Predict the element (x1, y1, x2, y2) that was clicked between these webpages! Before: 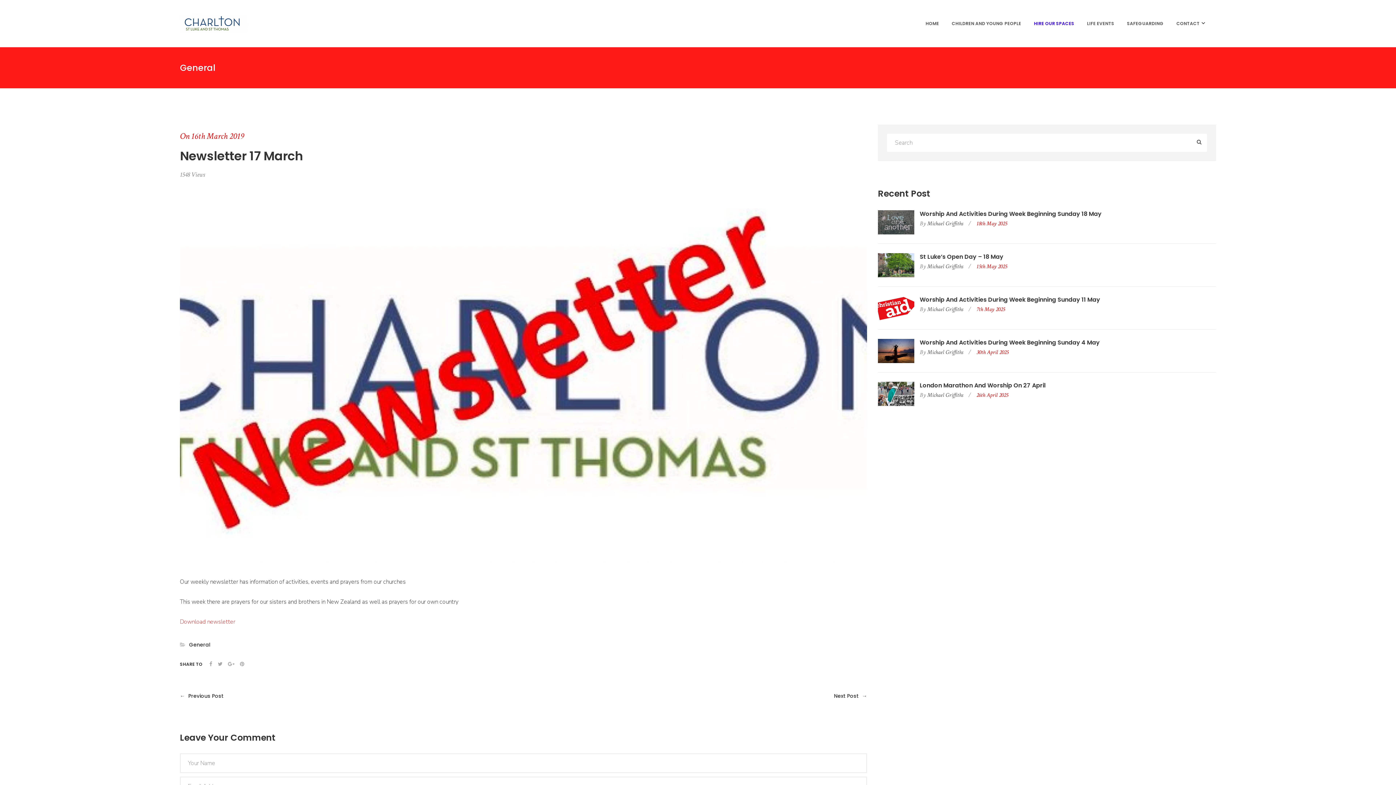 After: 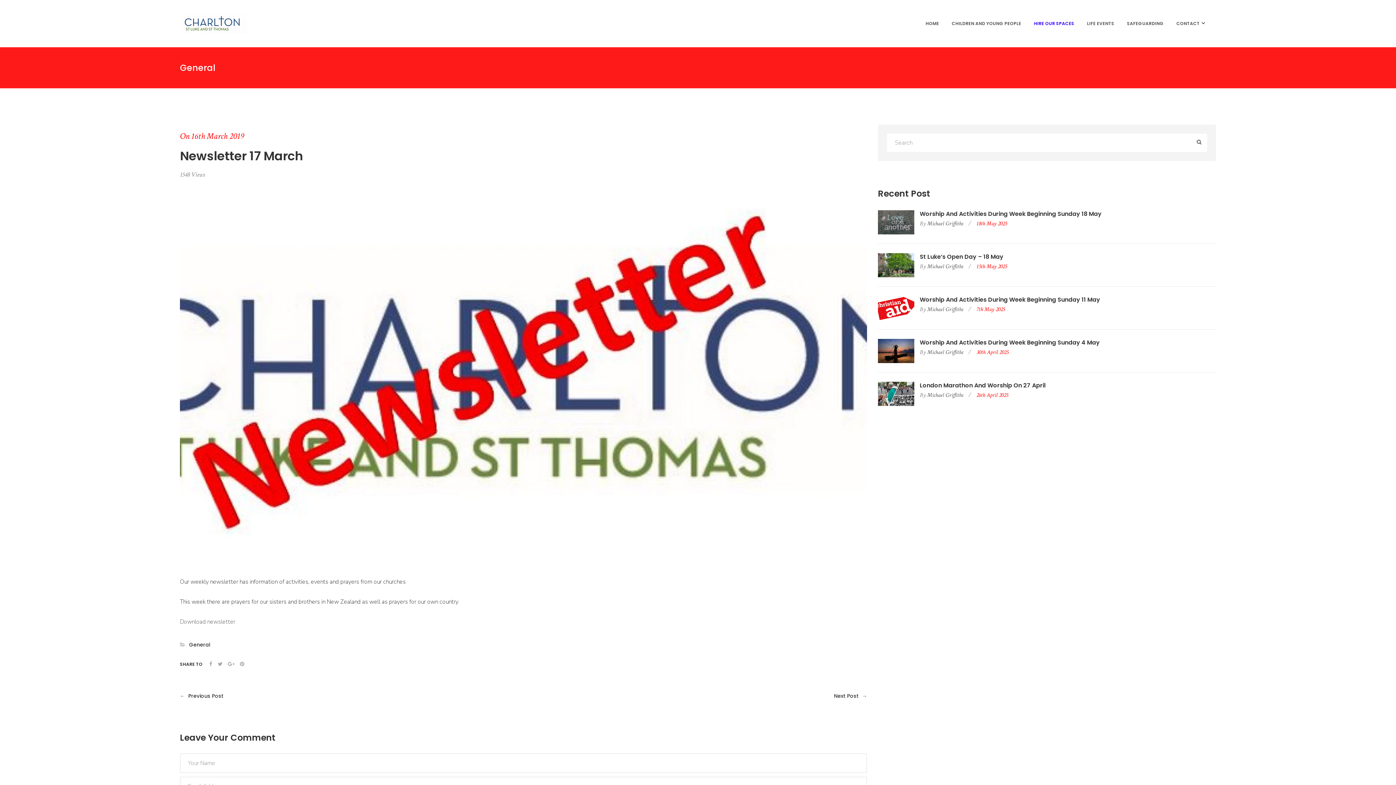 Action: bbox: (180, 618, 235, 626) label: Download newsletter